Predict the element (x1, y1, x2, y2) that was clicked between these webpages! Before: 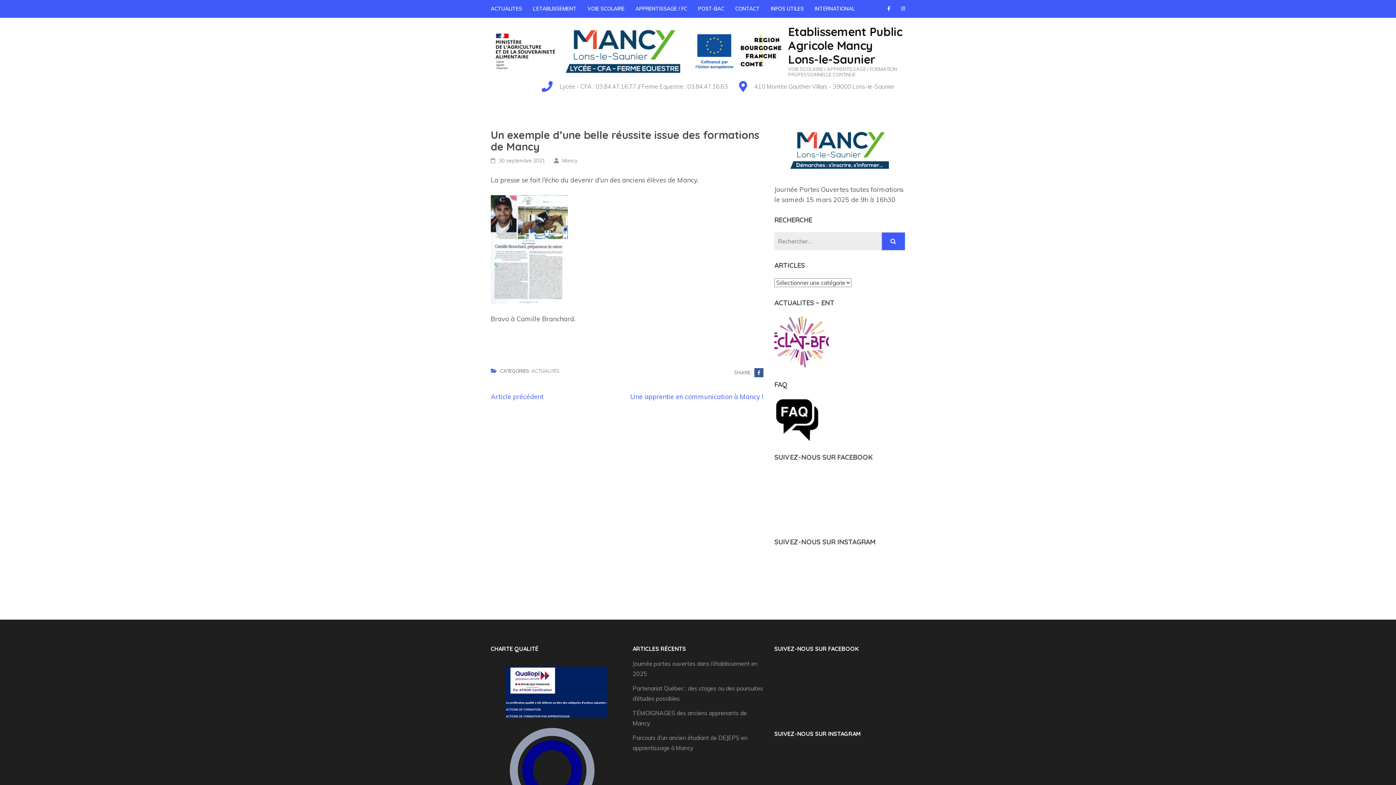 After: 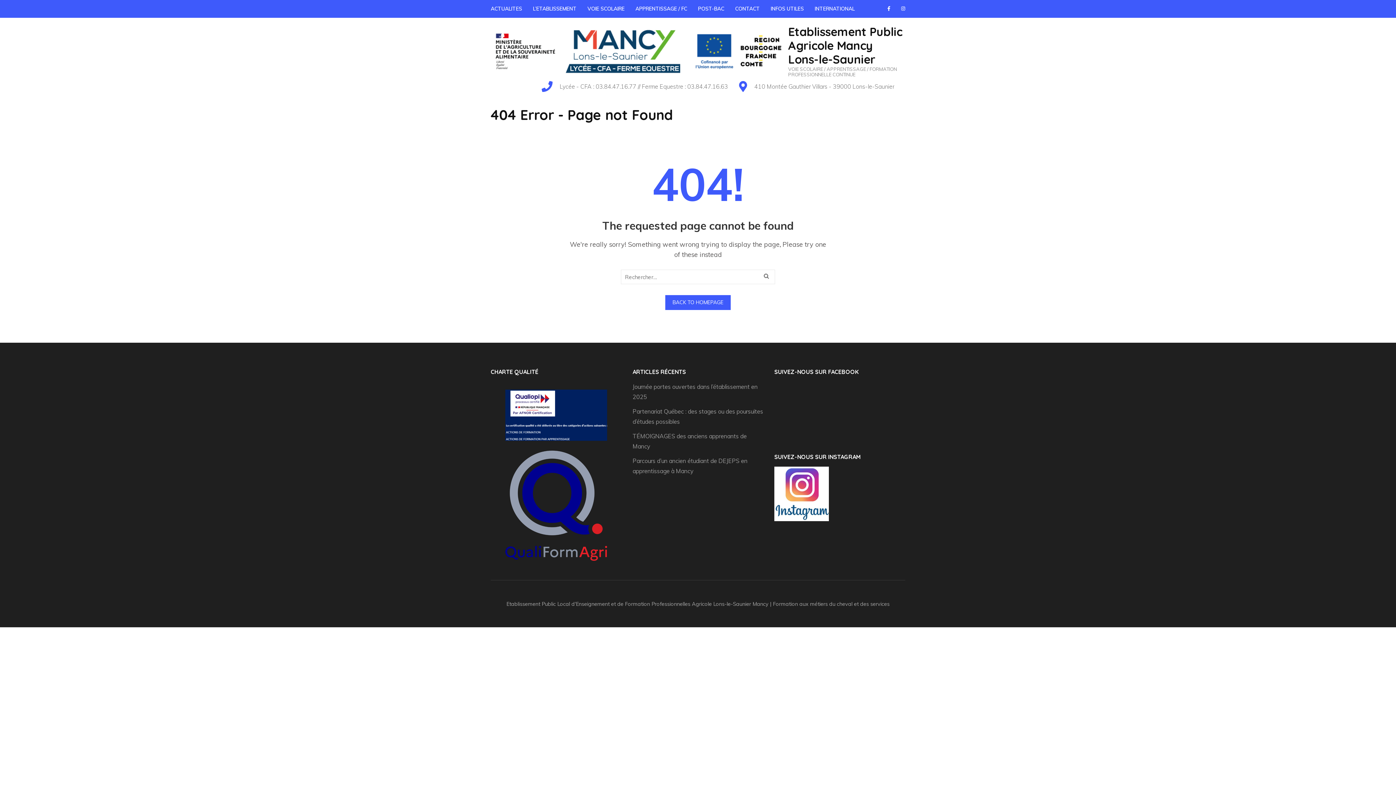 Action: bbox: (789, 124, 890, 173)